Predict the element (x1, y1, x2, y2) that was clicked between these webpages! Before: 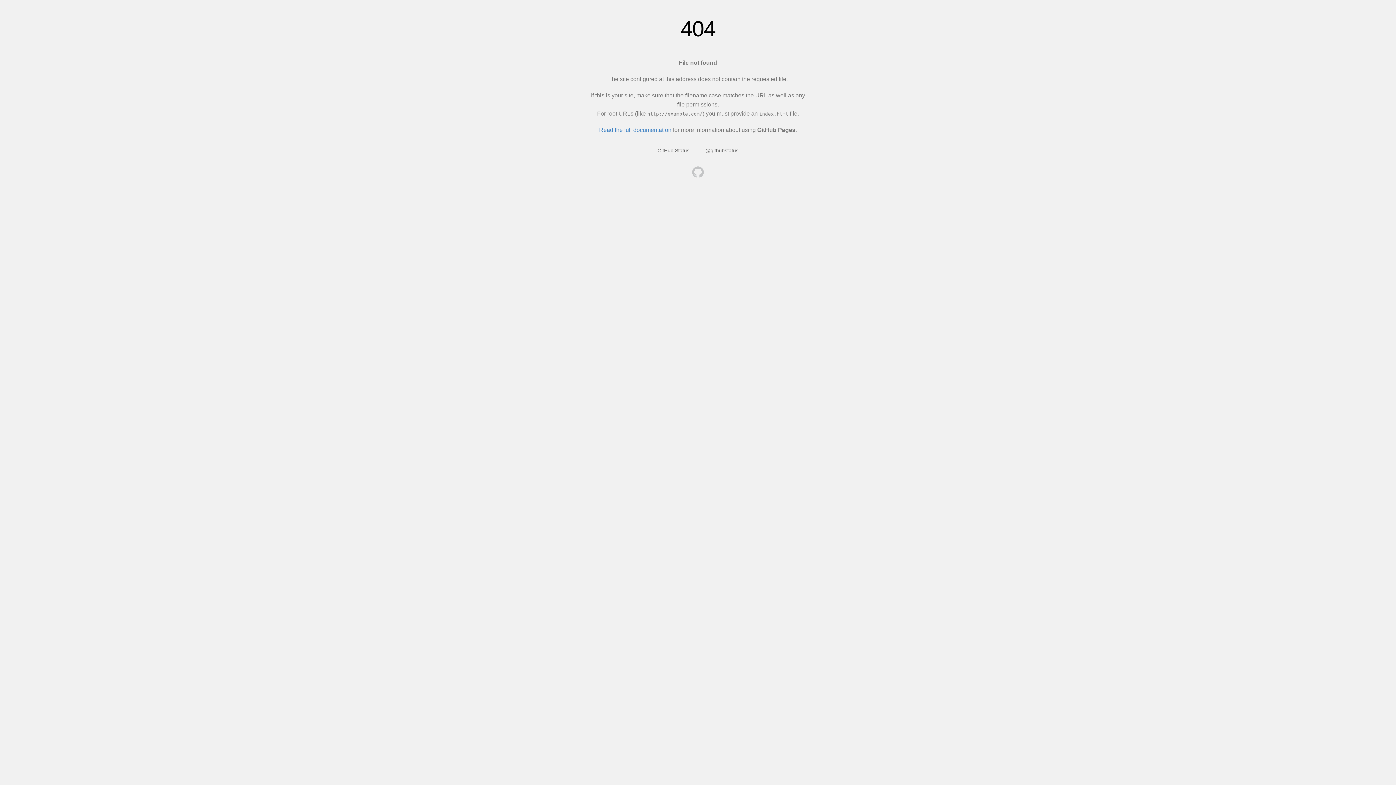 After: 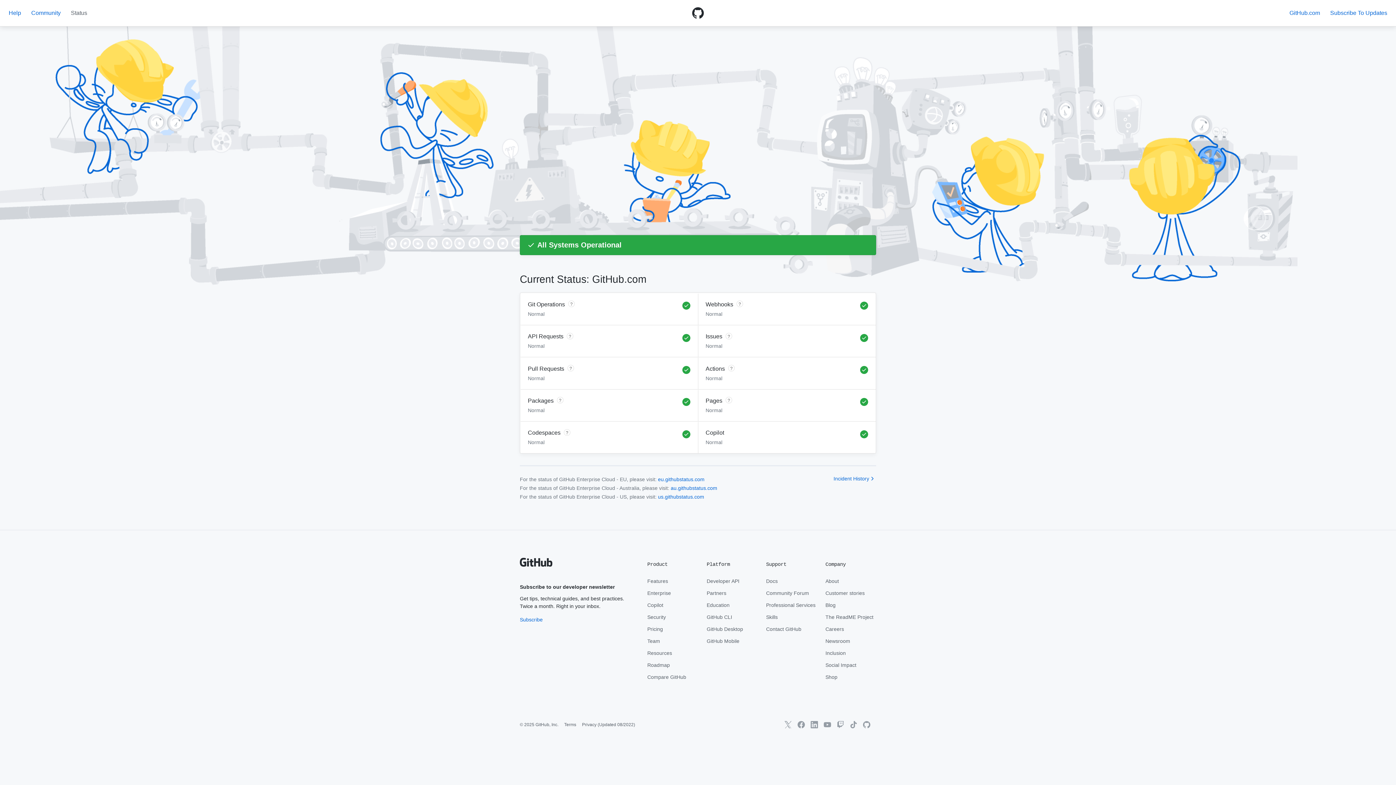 Action: label: GitHub Status bbox: (657, 147, 689, 153)